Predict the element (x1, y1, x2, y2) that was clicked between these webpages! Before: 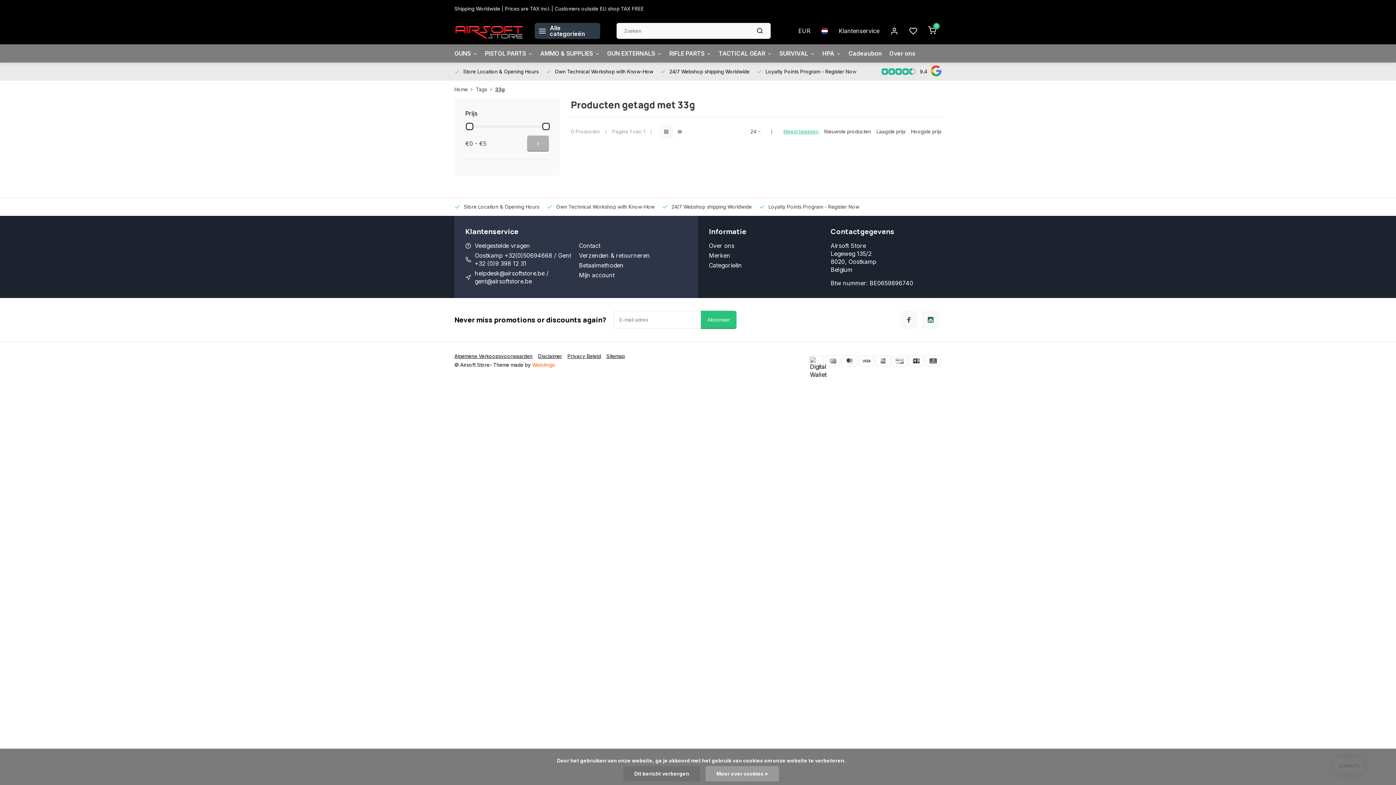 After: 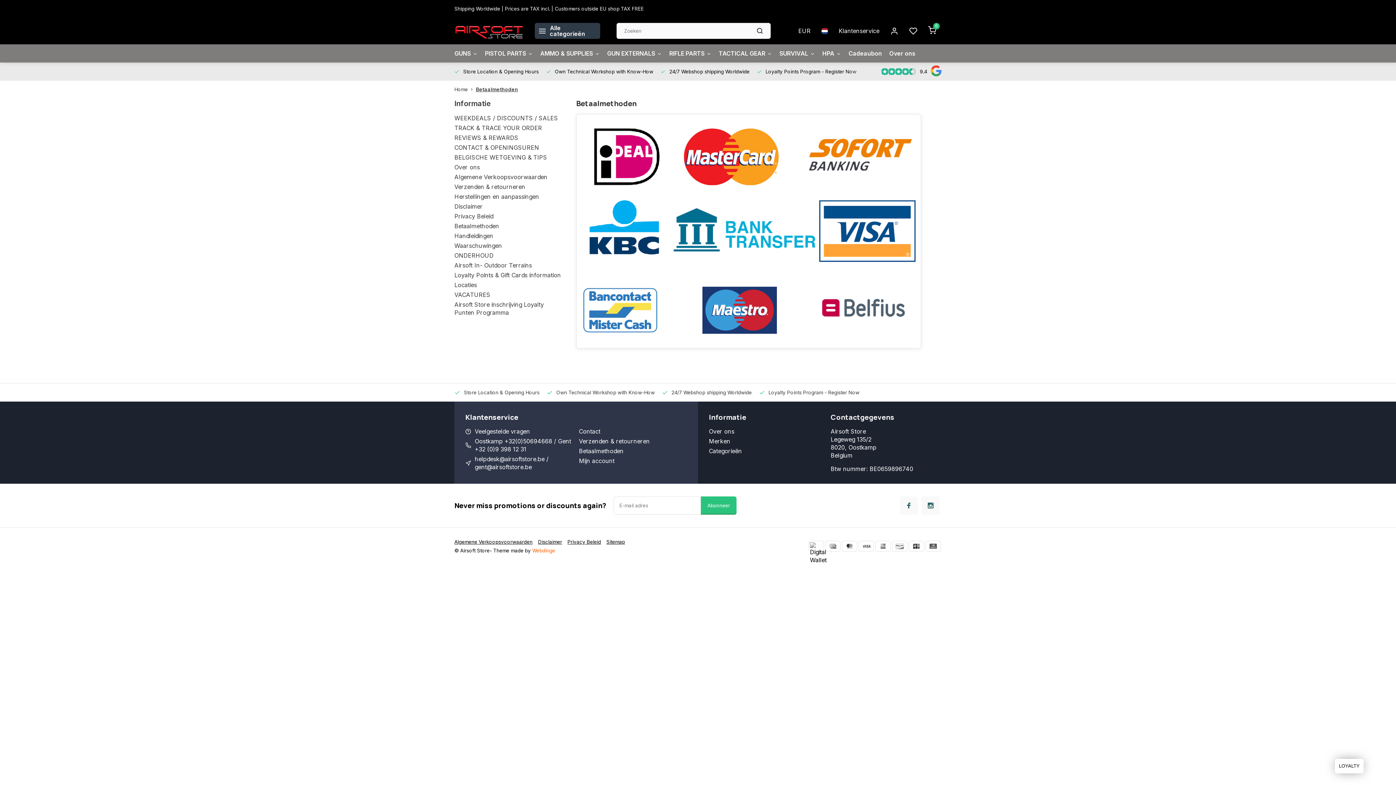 Action: bbox: (825, 355, 840, 366)